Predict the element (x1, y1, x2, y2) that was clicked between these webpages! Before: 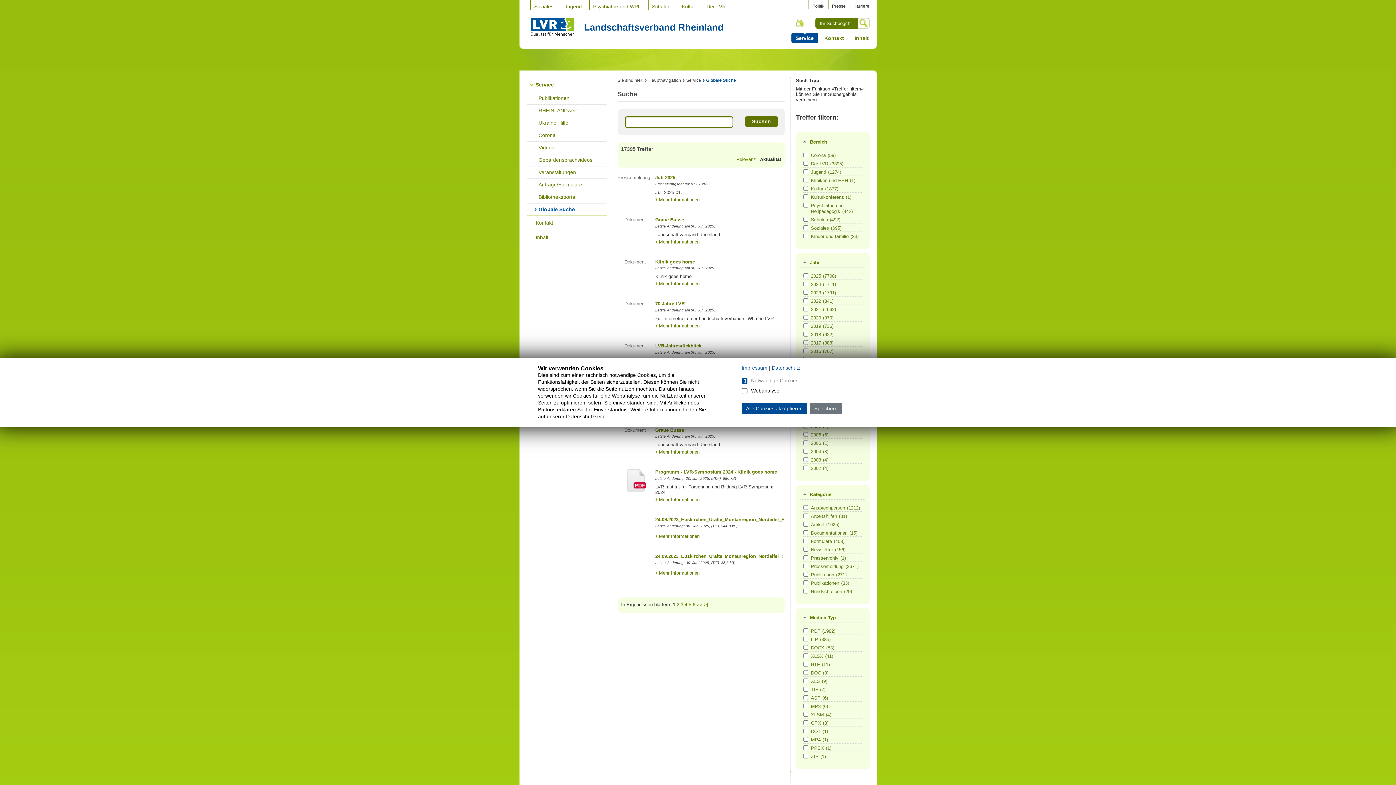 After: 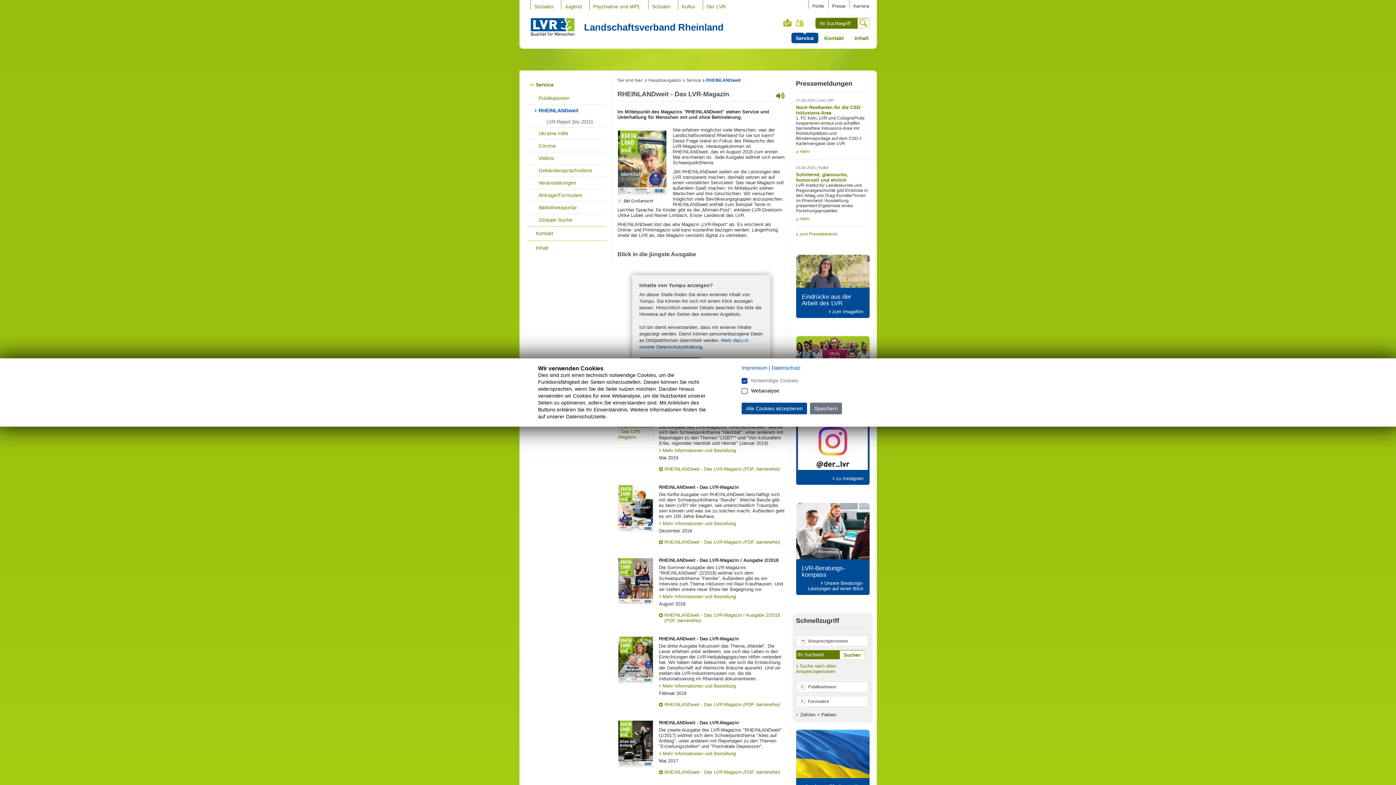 Action: bbox: (526, 104, 606, 116) label: RHEINLANDweit